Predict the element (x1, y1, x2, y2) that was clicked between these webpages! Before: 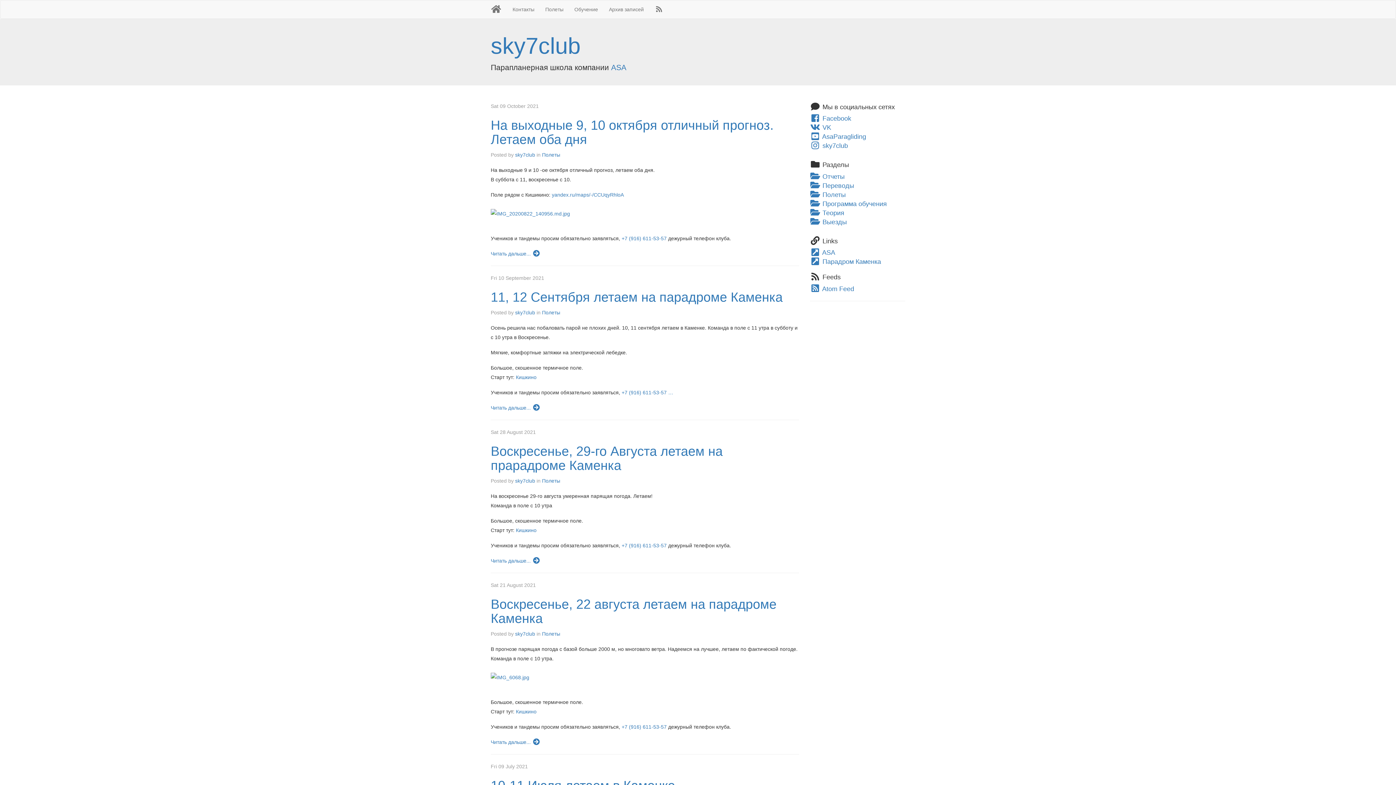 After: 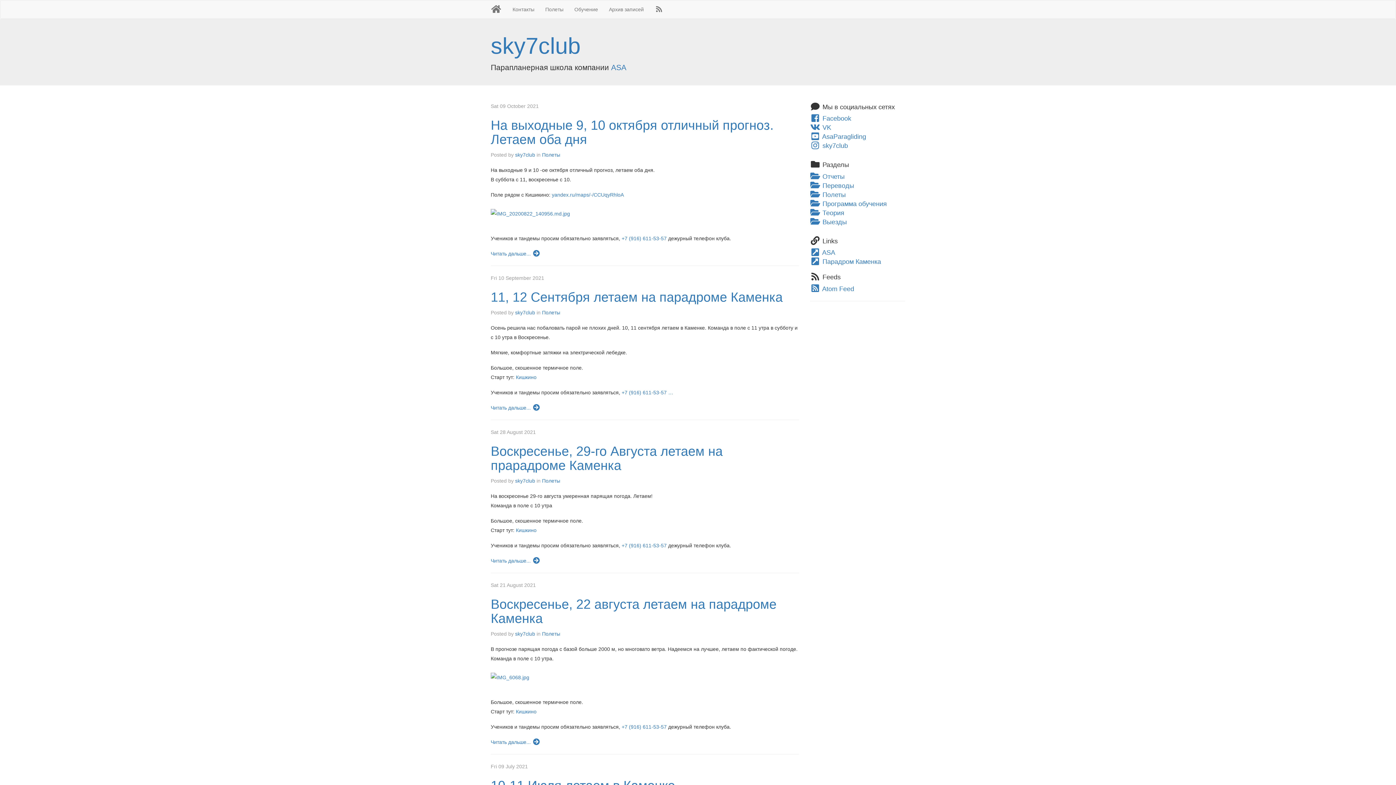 Action: bbox: (490, 33, 580, 58) label: sky7club